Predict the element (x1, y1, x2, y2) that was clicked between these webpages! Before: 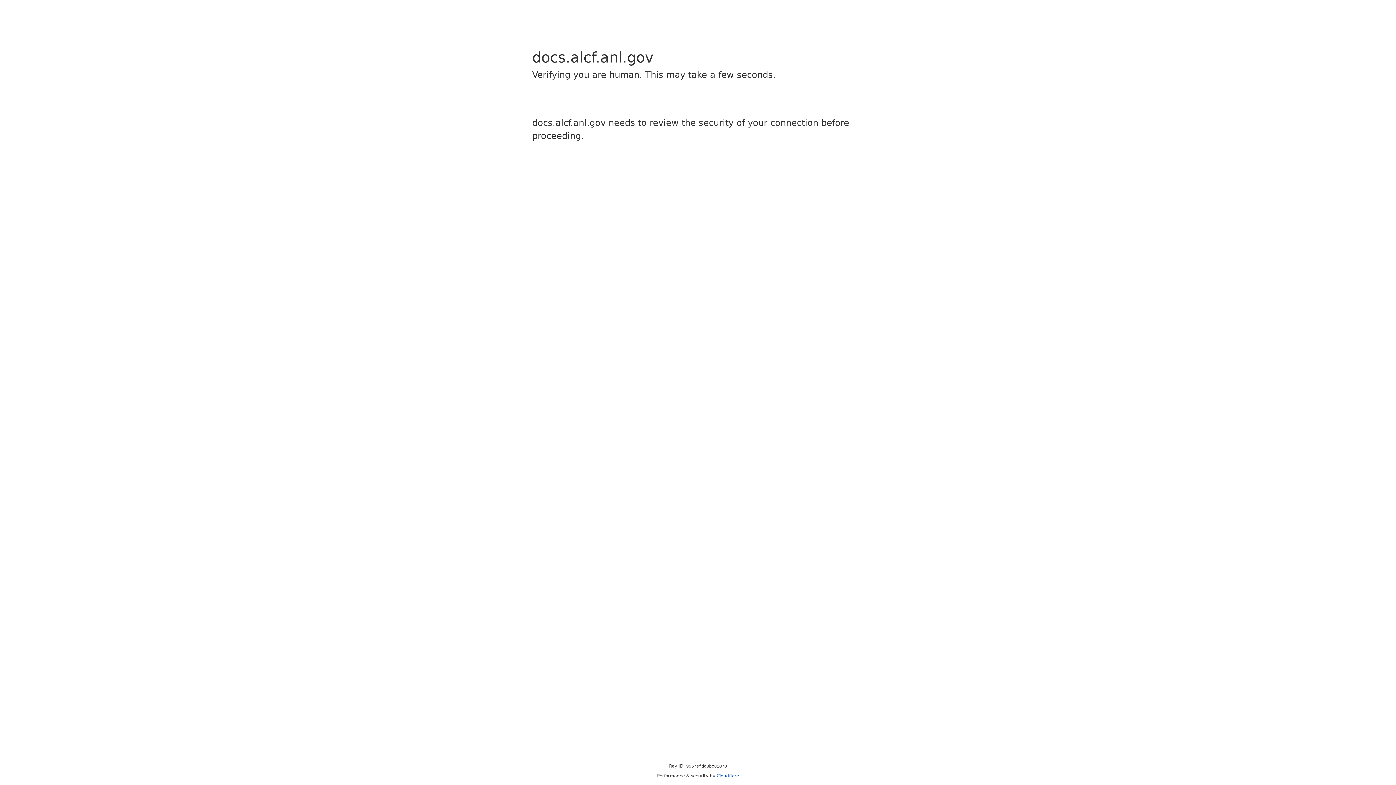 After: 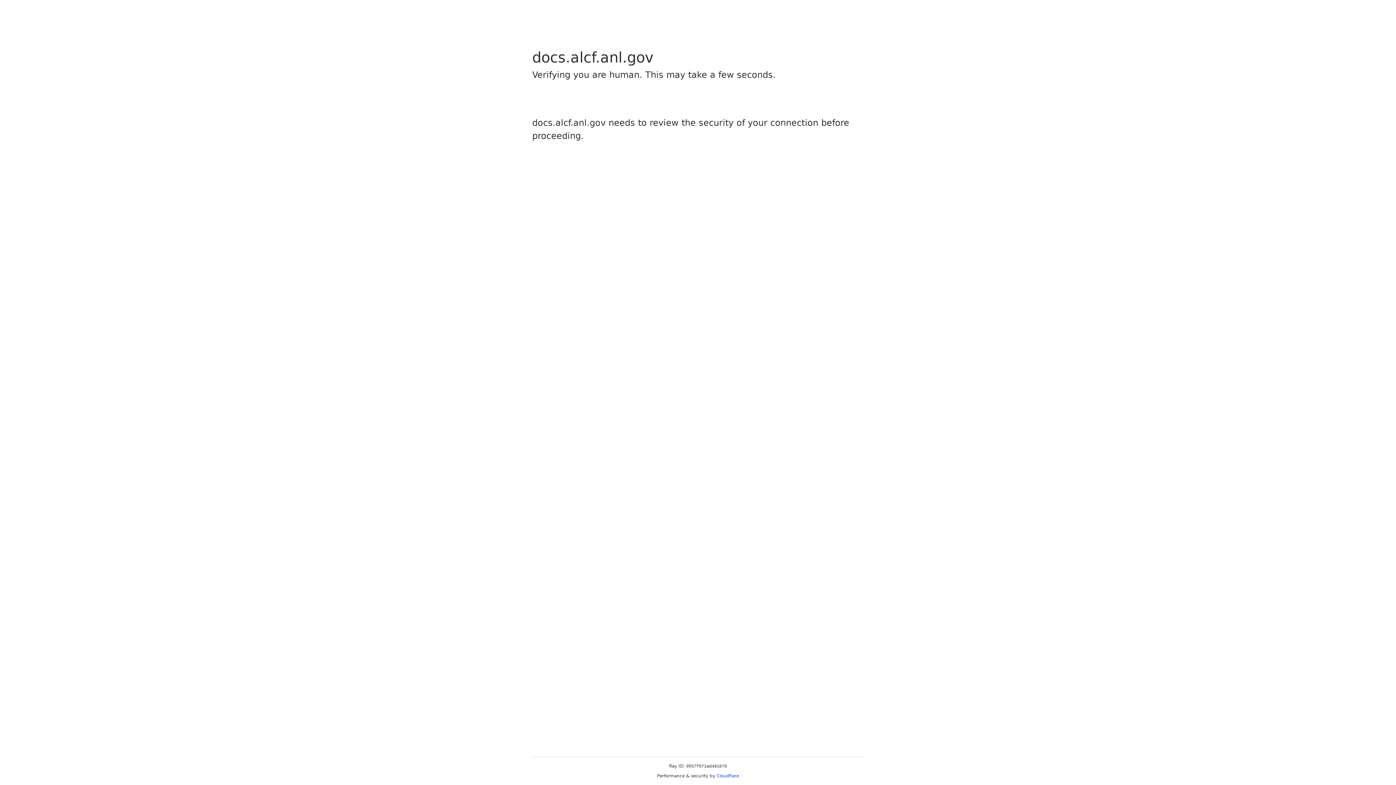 Action: bbox: (716, 773, 739, 778) label: Cloudflare